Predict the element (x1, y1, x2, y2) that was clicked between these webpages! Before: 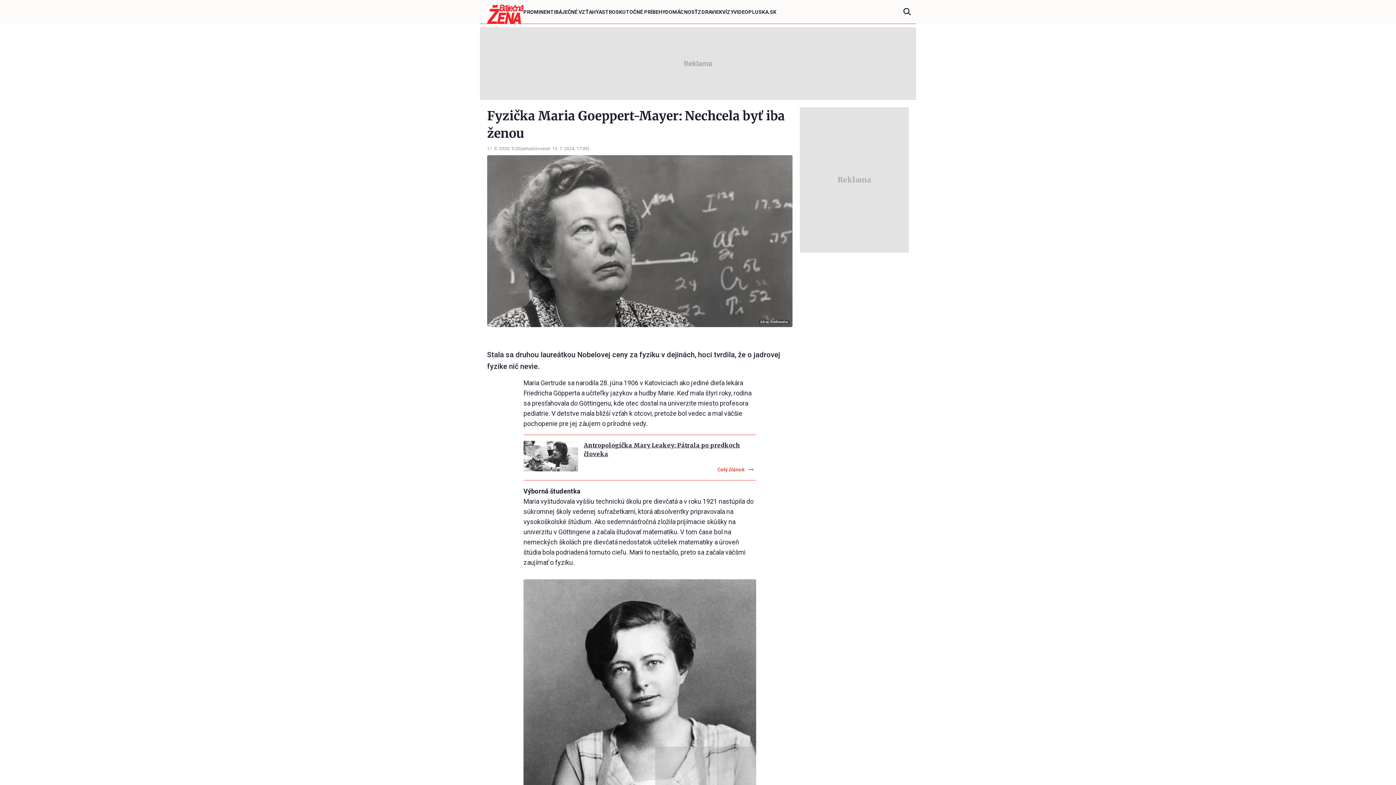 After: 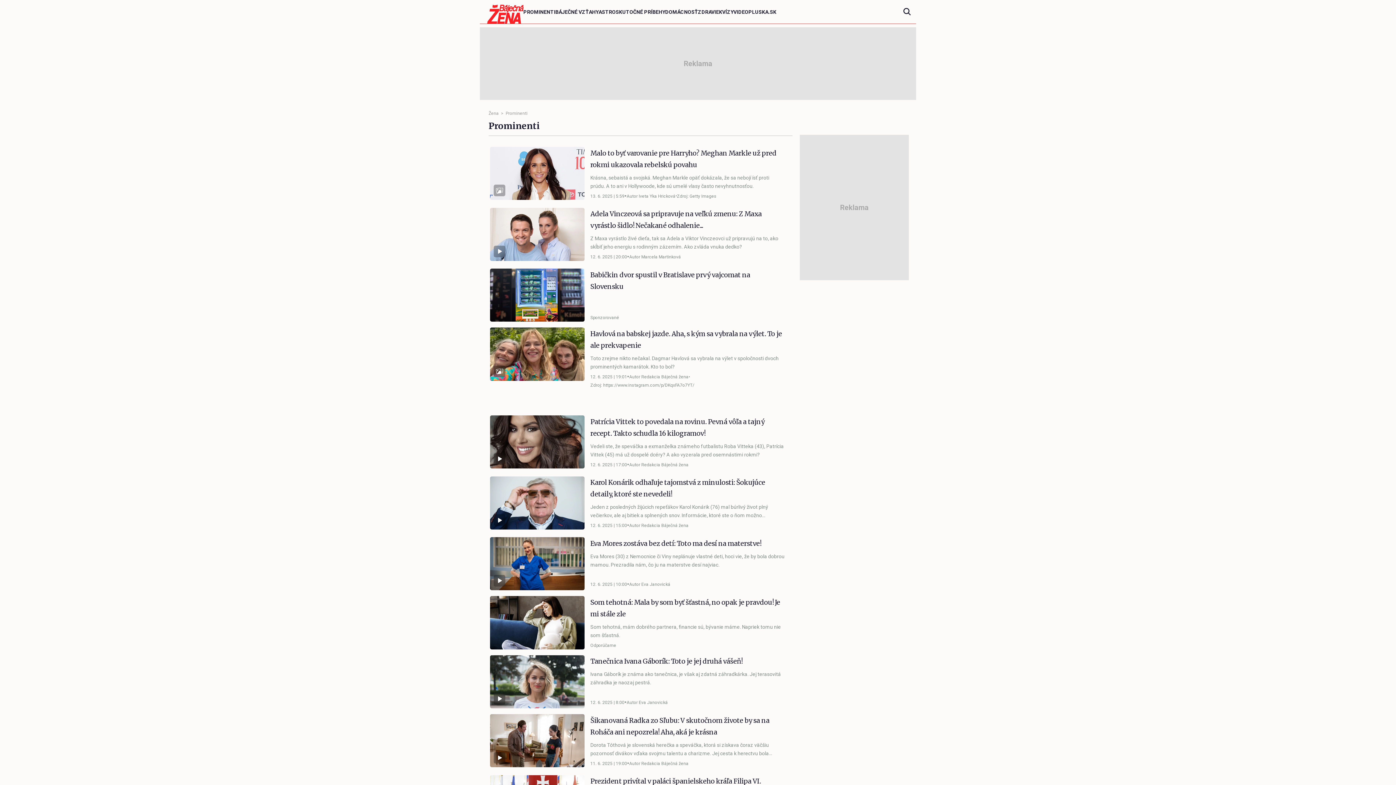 Action: label: PROMINENTI bbox: (523, 9, 555, 14)